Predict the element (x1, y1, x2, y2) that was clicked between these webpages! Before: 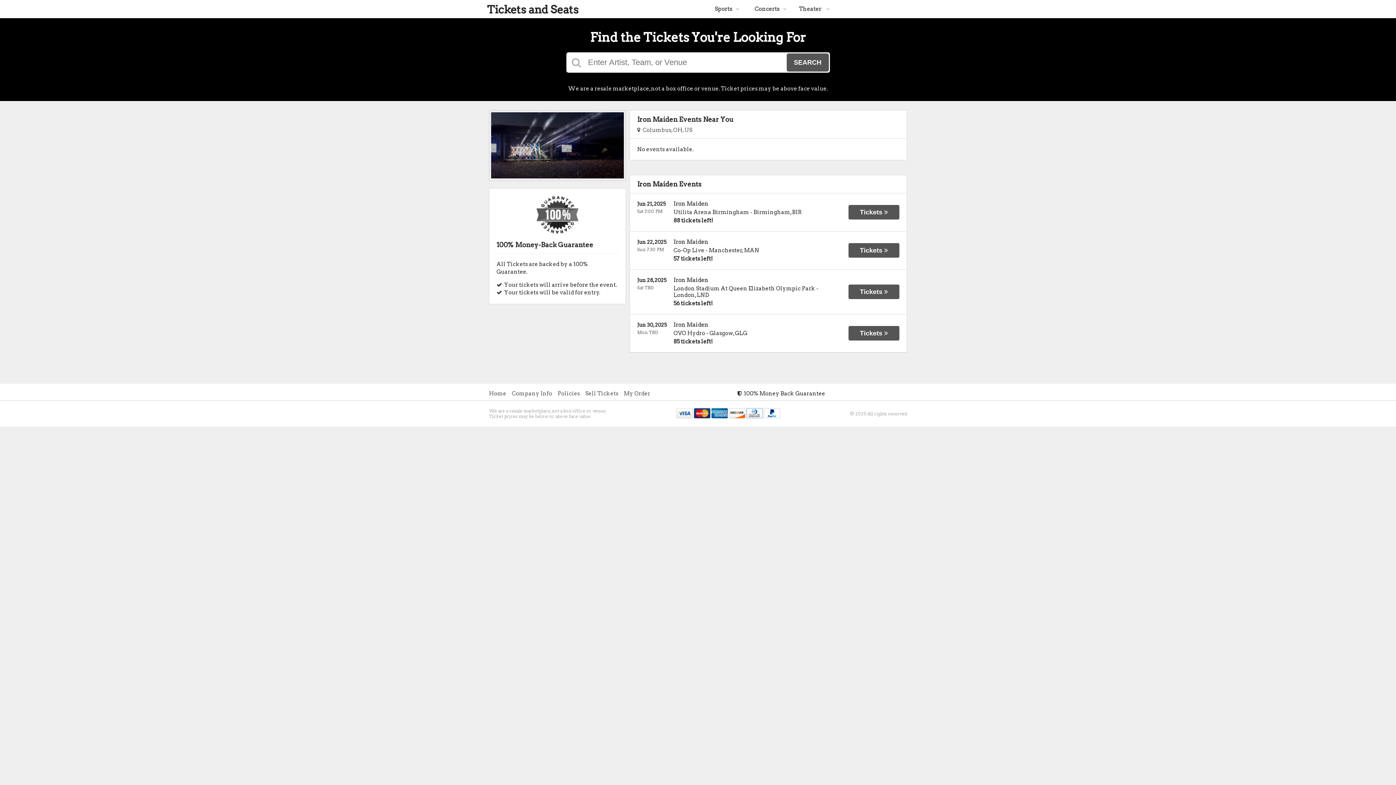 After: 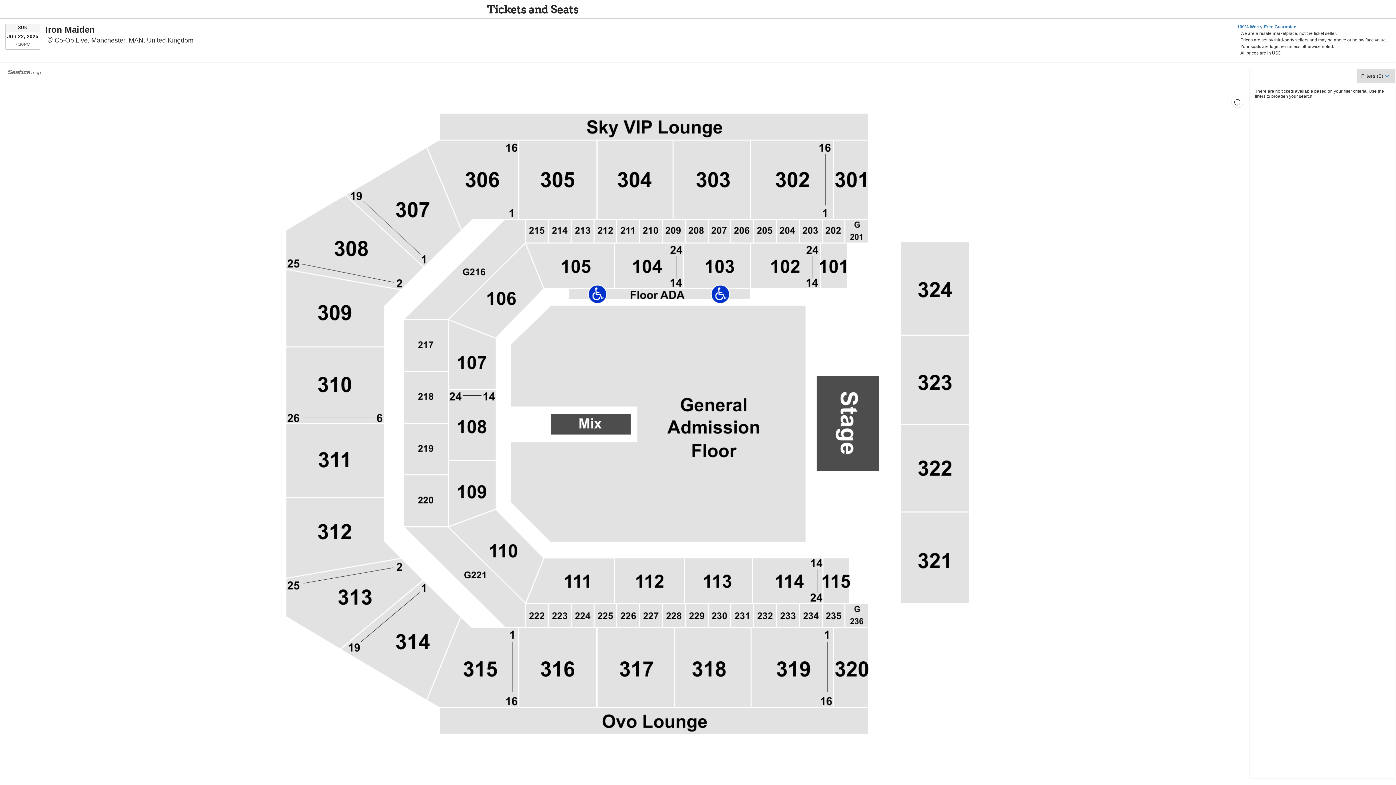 Action: bbox: (848, 243, 899, 257) label: Tickets 